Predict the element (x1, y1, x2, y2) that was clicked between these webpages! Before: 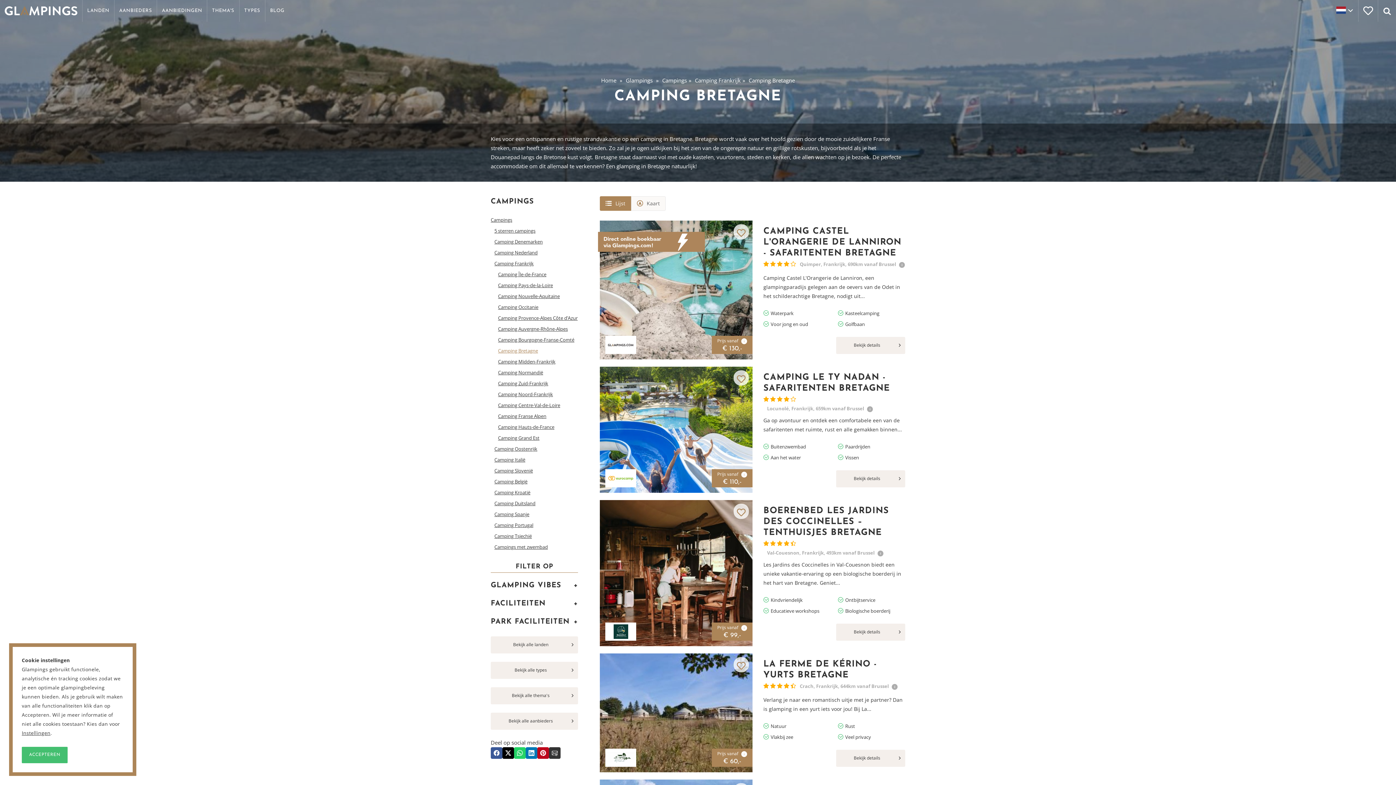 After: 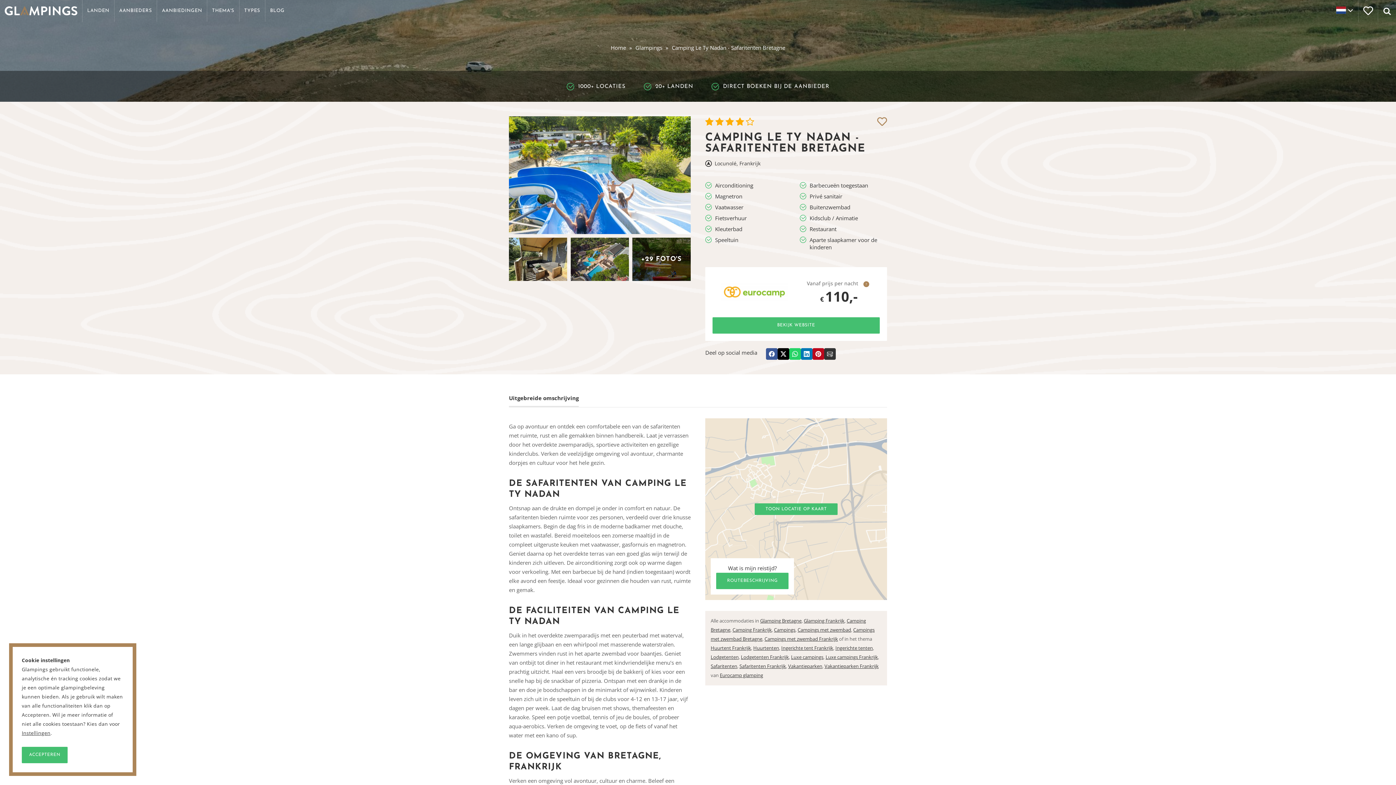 Action: label: Prijs vanaf i
€ 110,- bbox: (600, 366, 752, 493)